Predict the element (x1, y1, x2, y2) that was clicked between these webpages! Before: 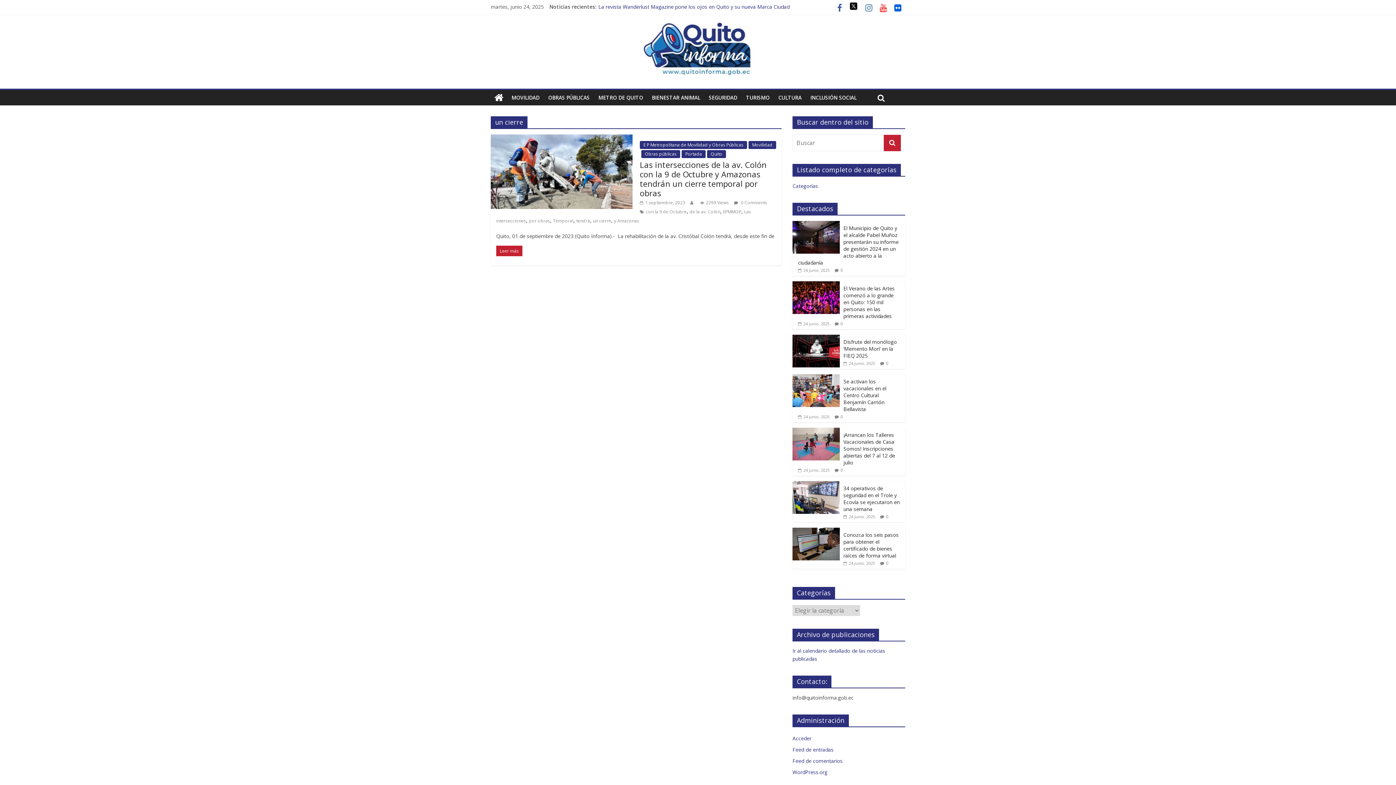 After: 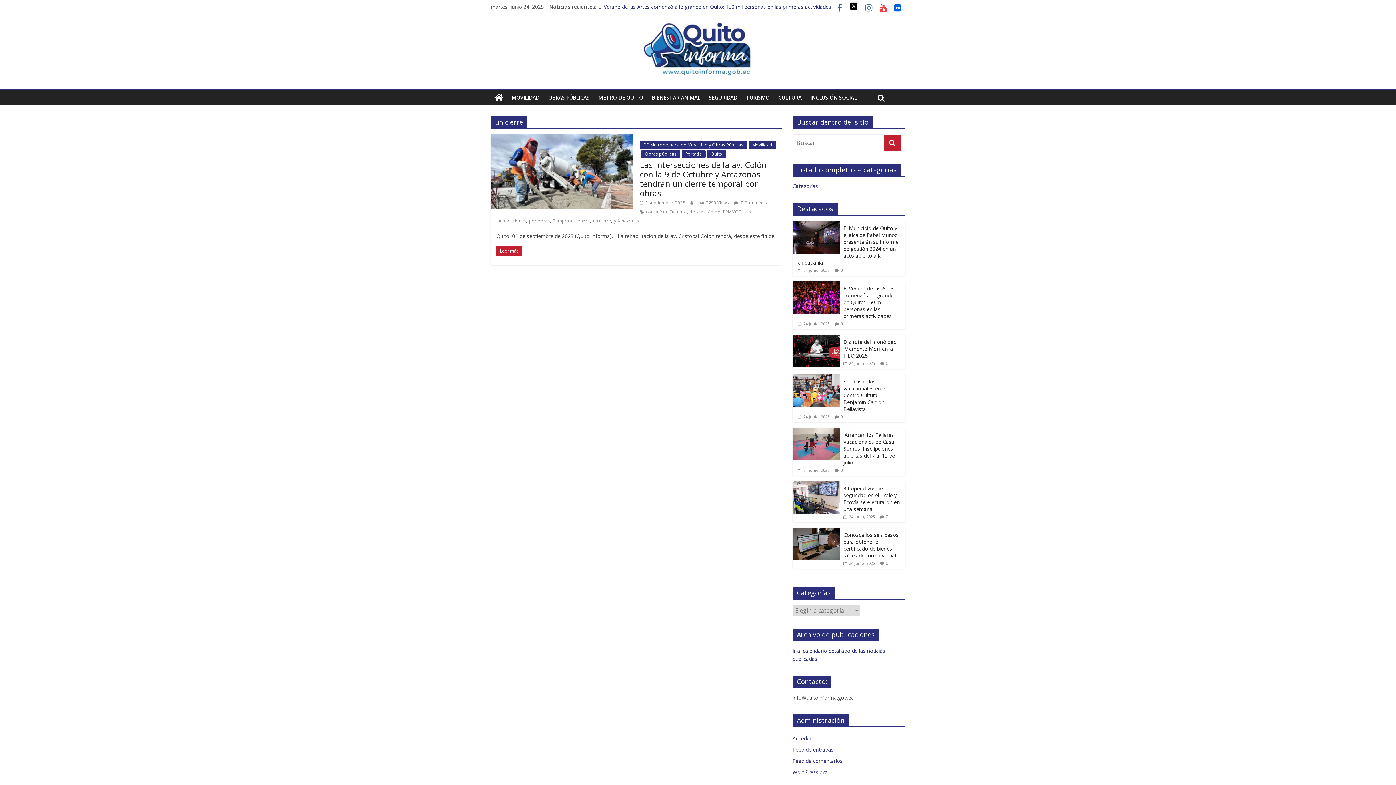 Action: label: un cierre bbox: (593, 217, 611, 223)